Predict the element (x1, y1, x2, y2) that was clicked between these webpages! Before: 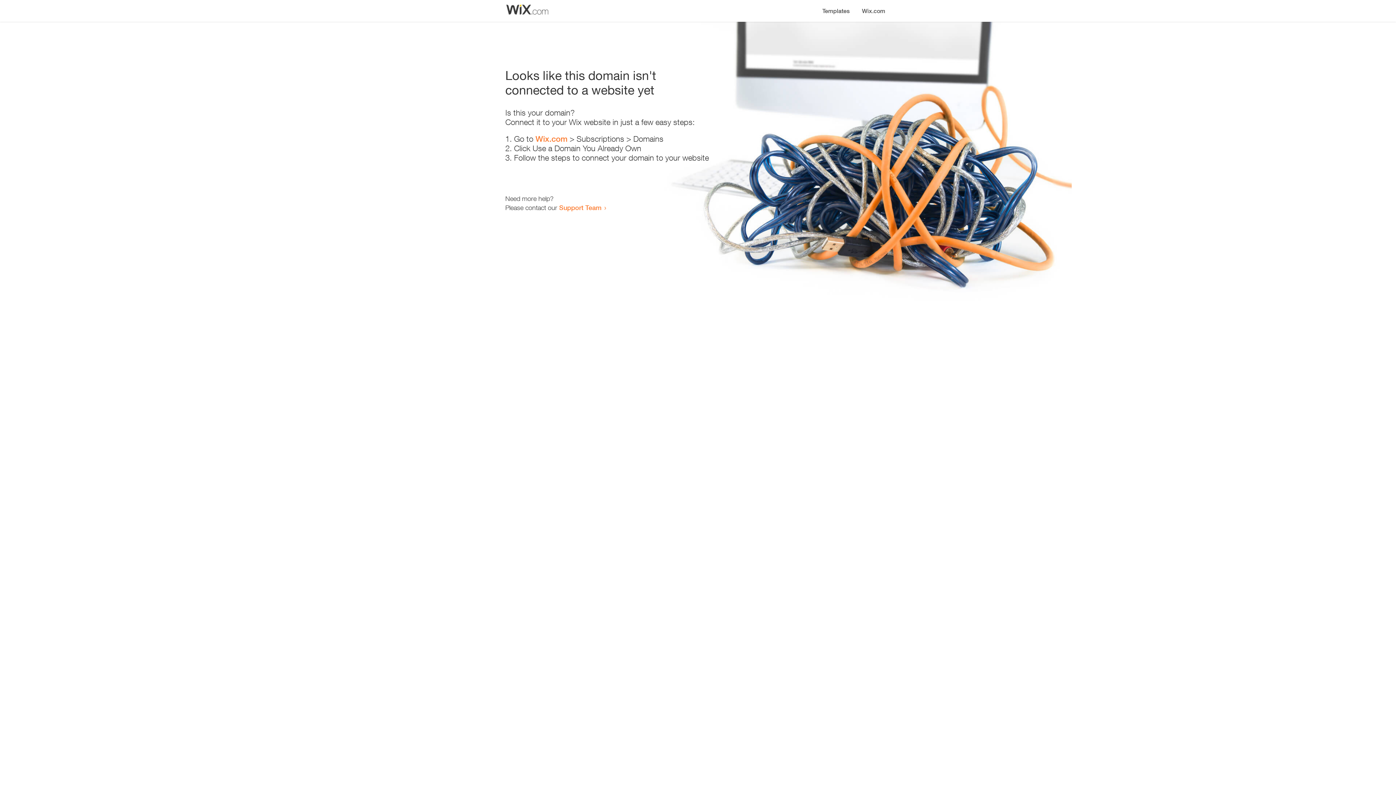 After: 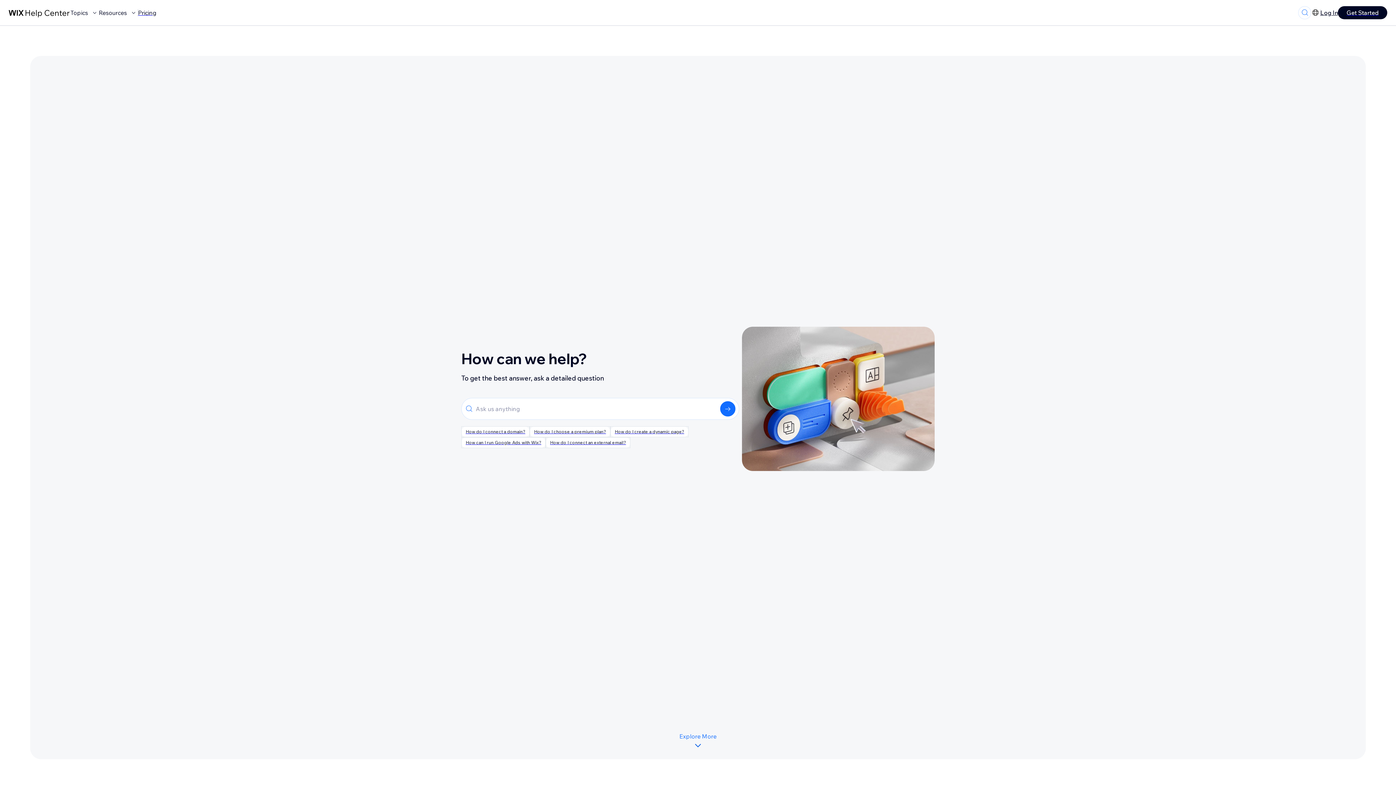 Action: label: Support Team bbox: (559, 203, 601, 211)